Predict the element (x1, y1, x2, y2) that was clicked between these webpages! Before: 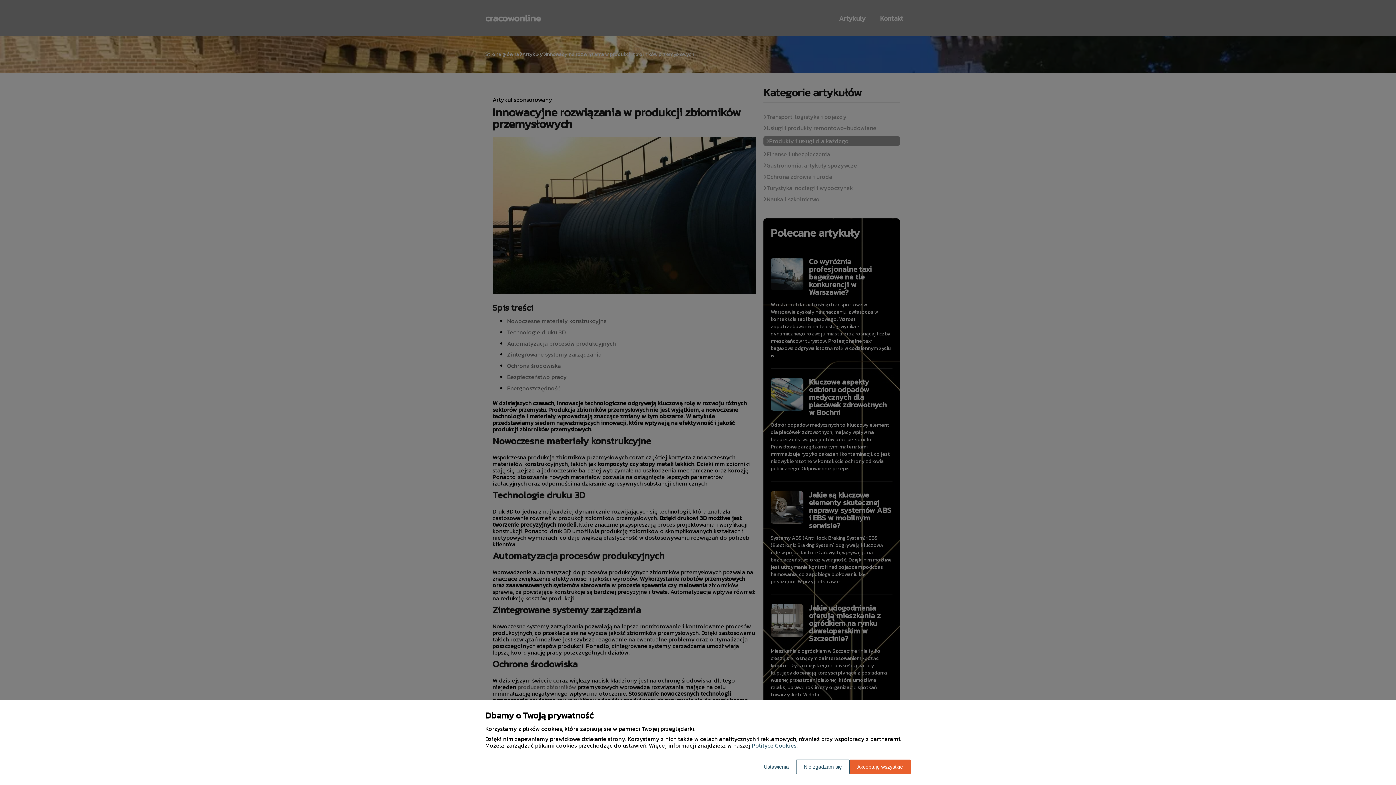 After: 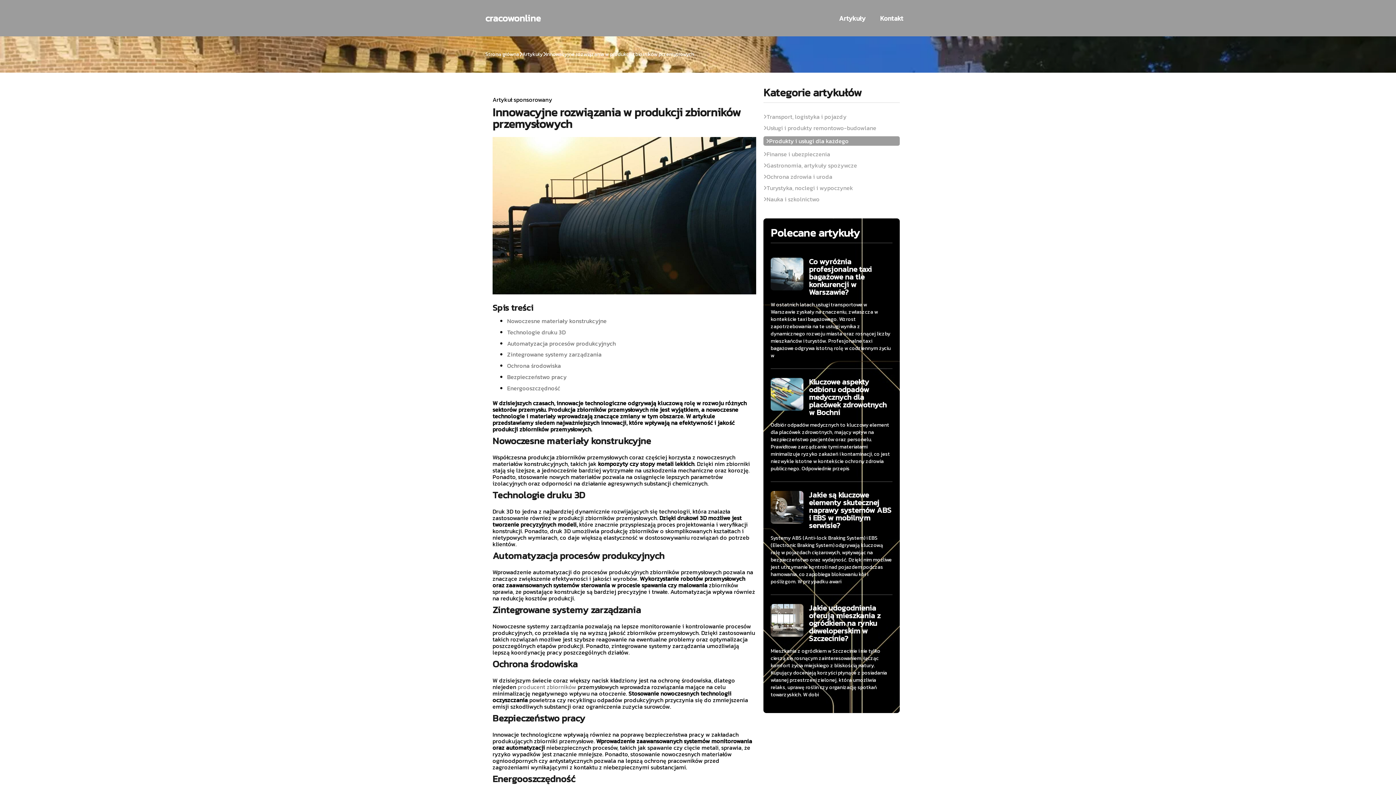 Action: bbox: (796, 760, 849, 774) label: Nie zgadzam się